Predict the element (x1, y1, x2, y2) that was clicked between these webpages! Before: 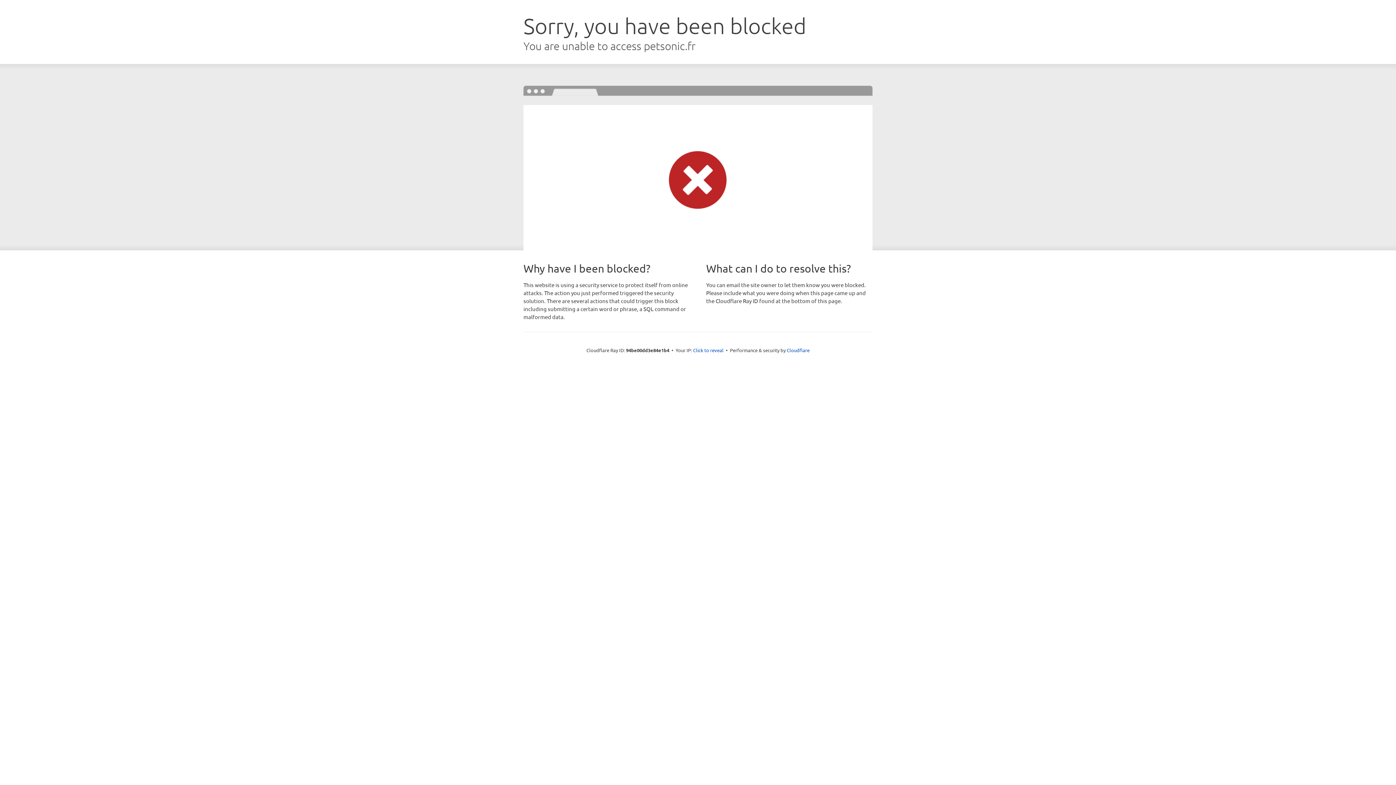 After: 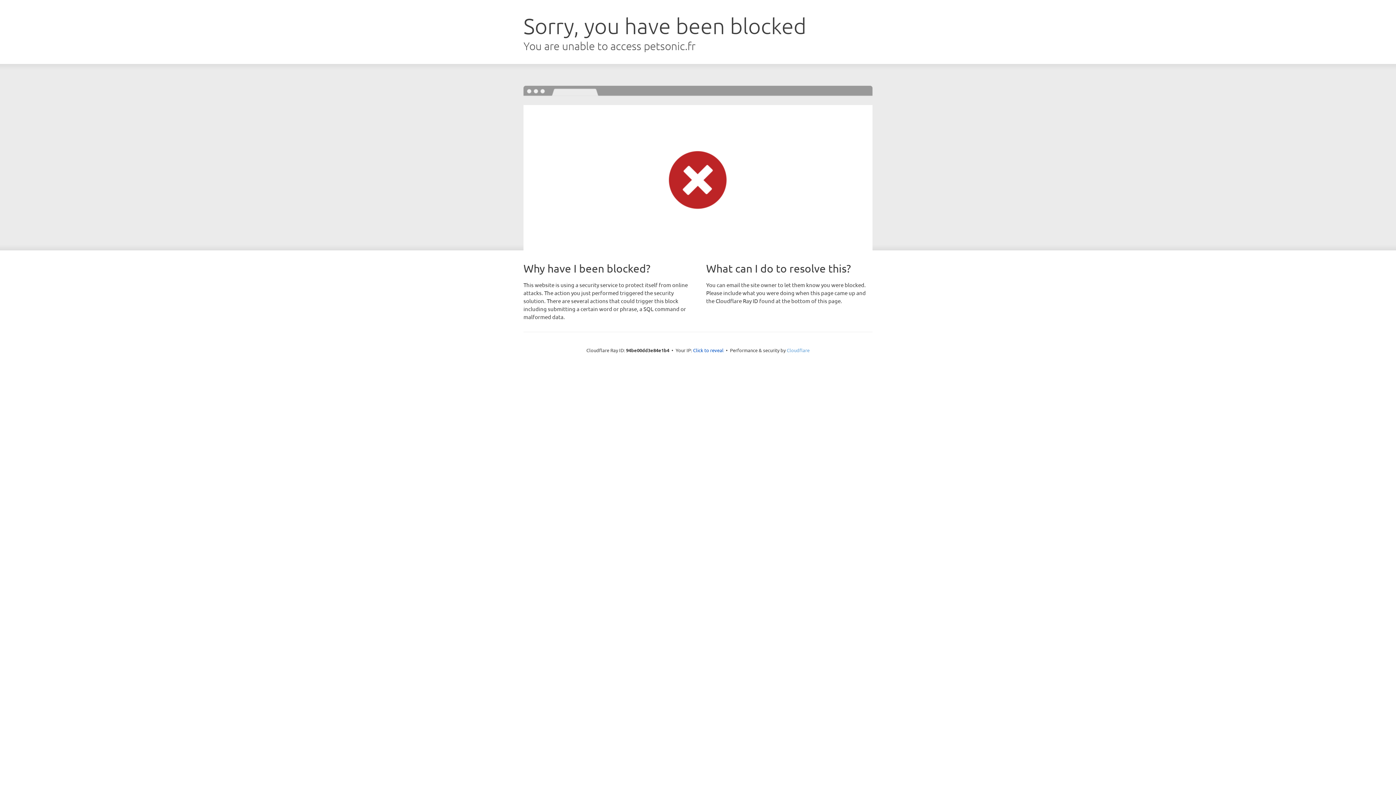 Action: bbox: (786, 347, 809, 353) label: Cloudflare